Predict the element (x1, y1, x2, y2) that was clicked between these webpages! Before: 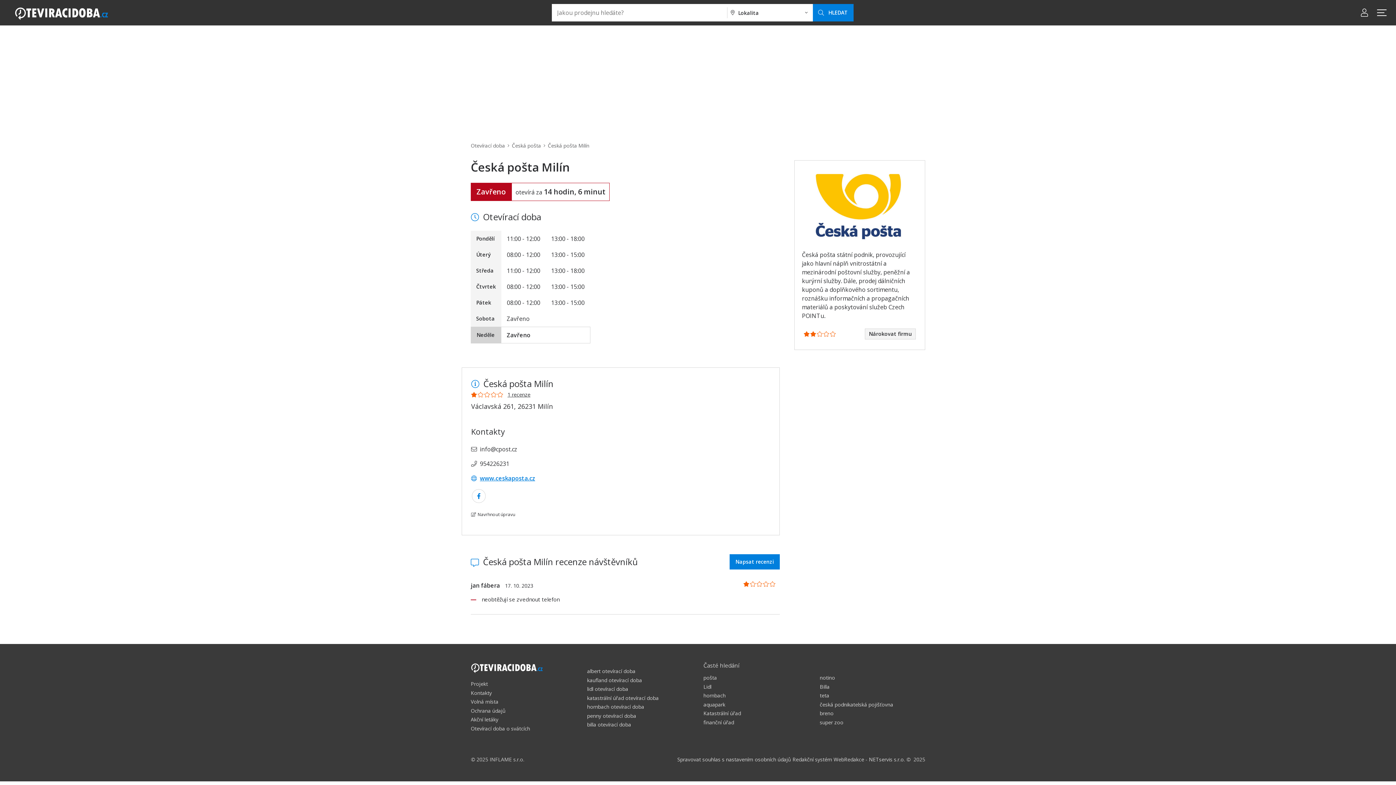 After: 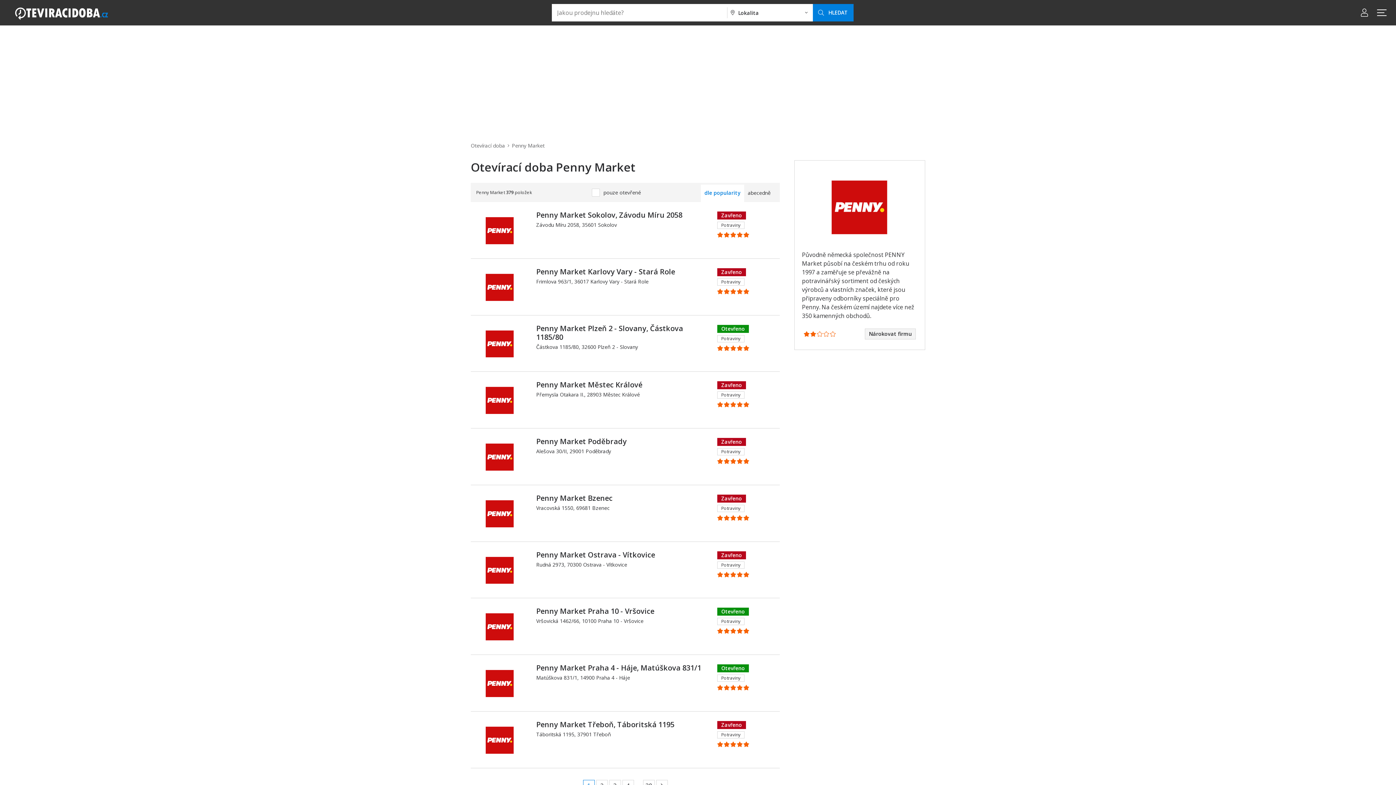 Action: bbox: (587, 712, 636, 719) label: penny otevírací doba